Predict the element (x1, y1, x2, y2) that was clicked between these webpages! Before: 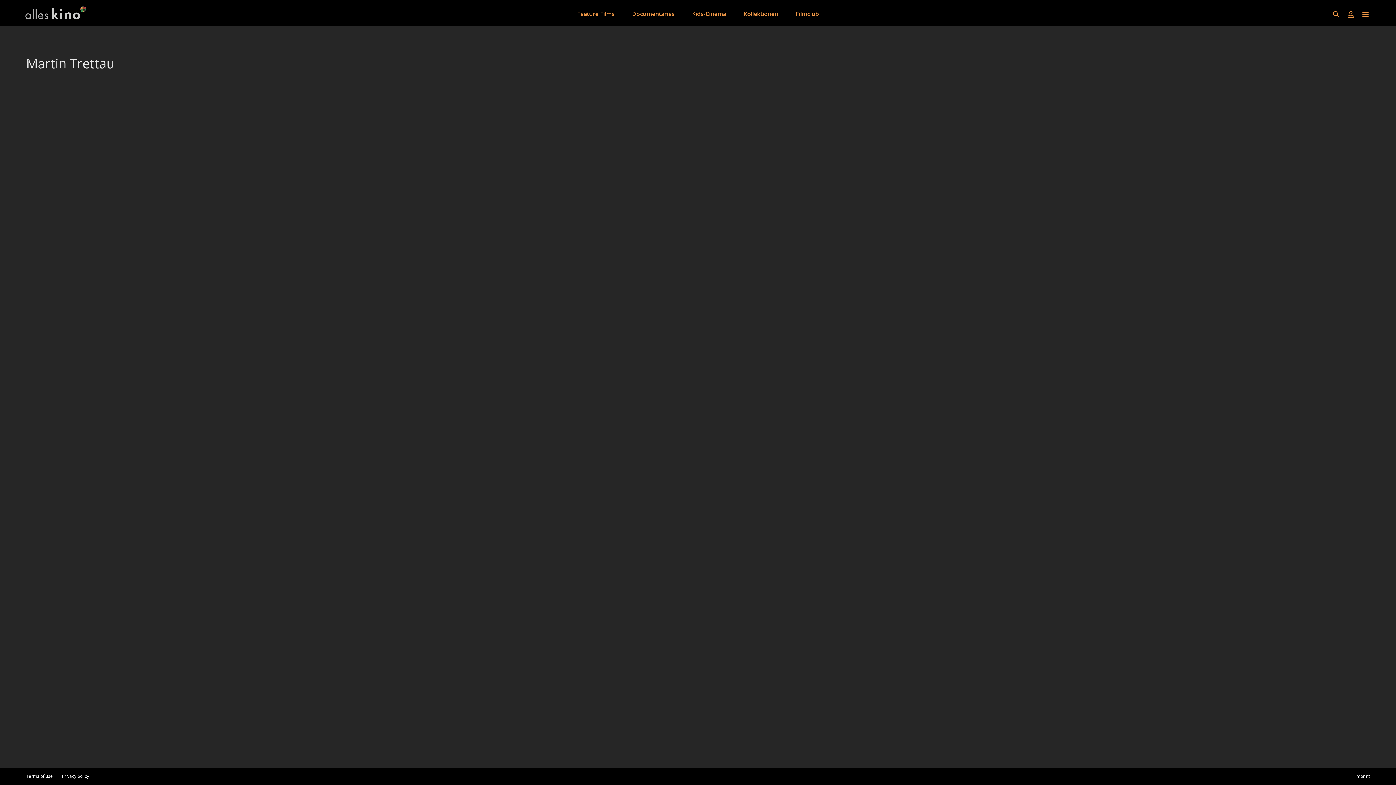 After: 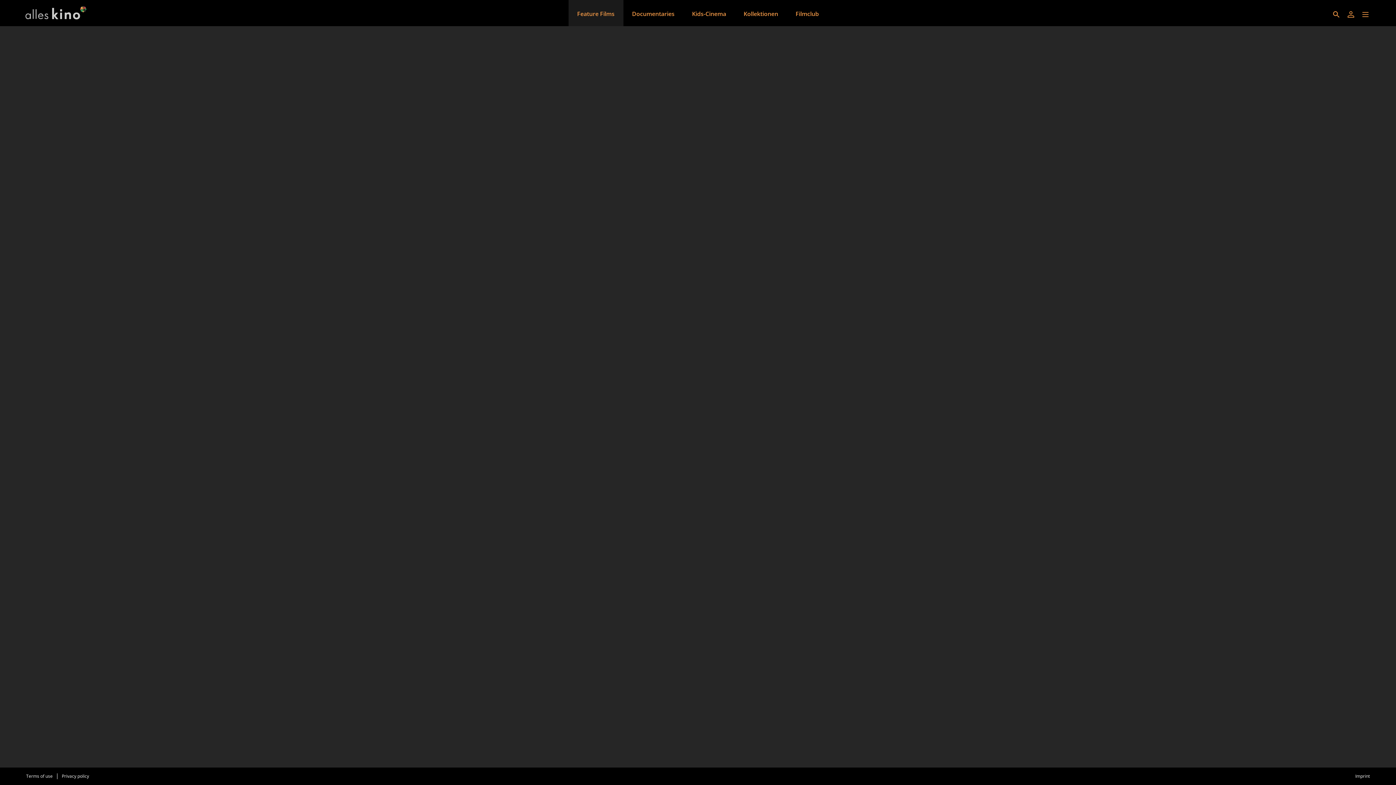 Action: label: Feature Films bbox: (568, 0, 623, 26)